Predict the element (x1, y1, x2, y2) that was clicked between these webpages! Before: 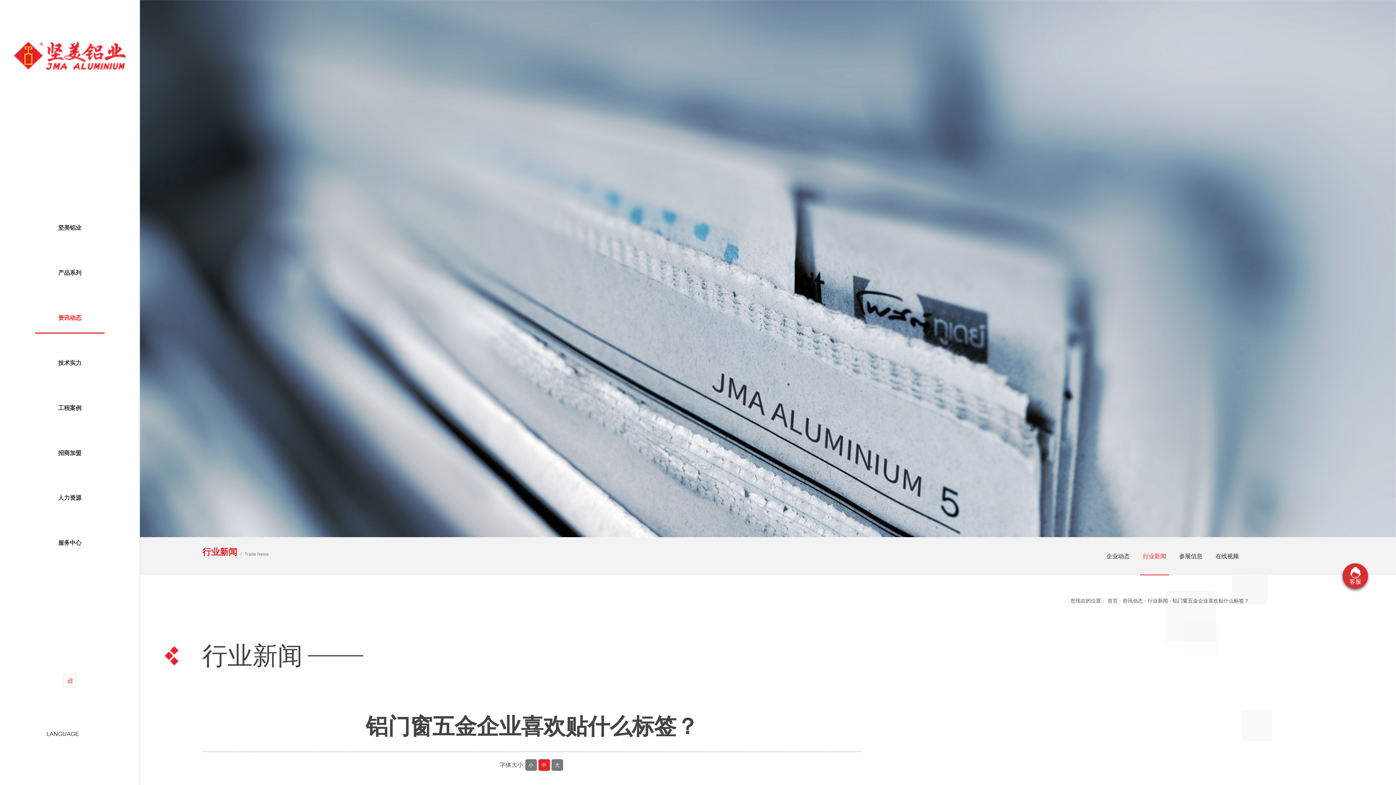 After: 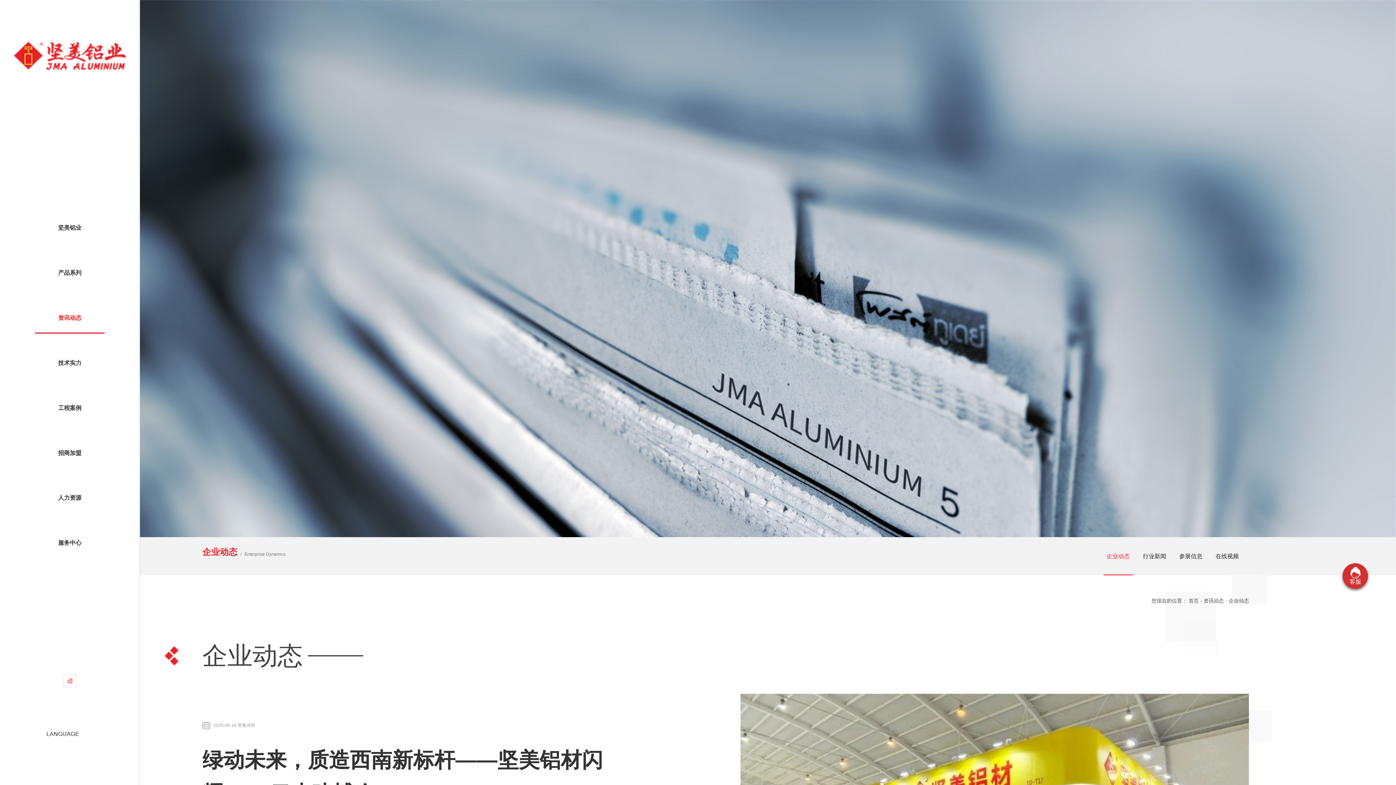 Action: label: 企业动态 bbox: (1103, 537, 1132, 575)